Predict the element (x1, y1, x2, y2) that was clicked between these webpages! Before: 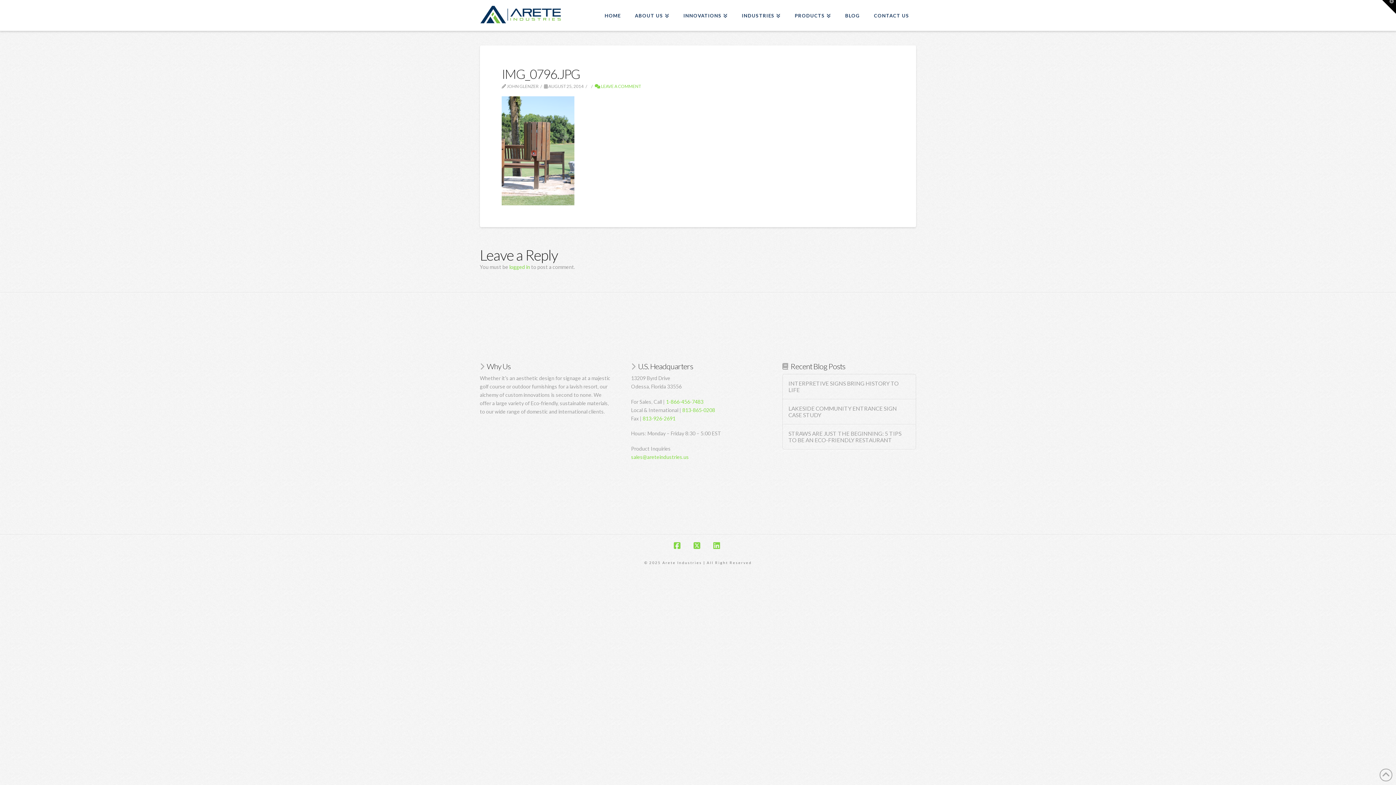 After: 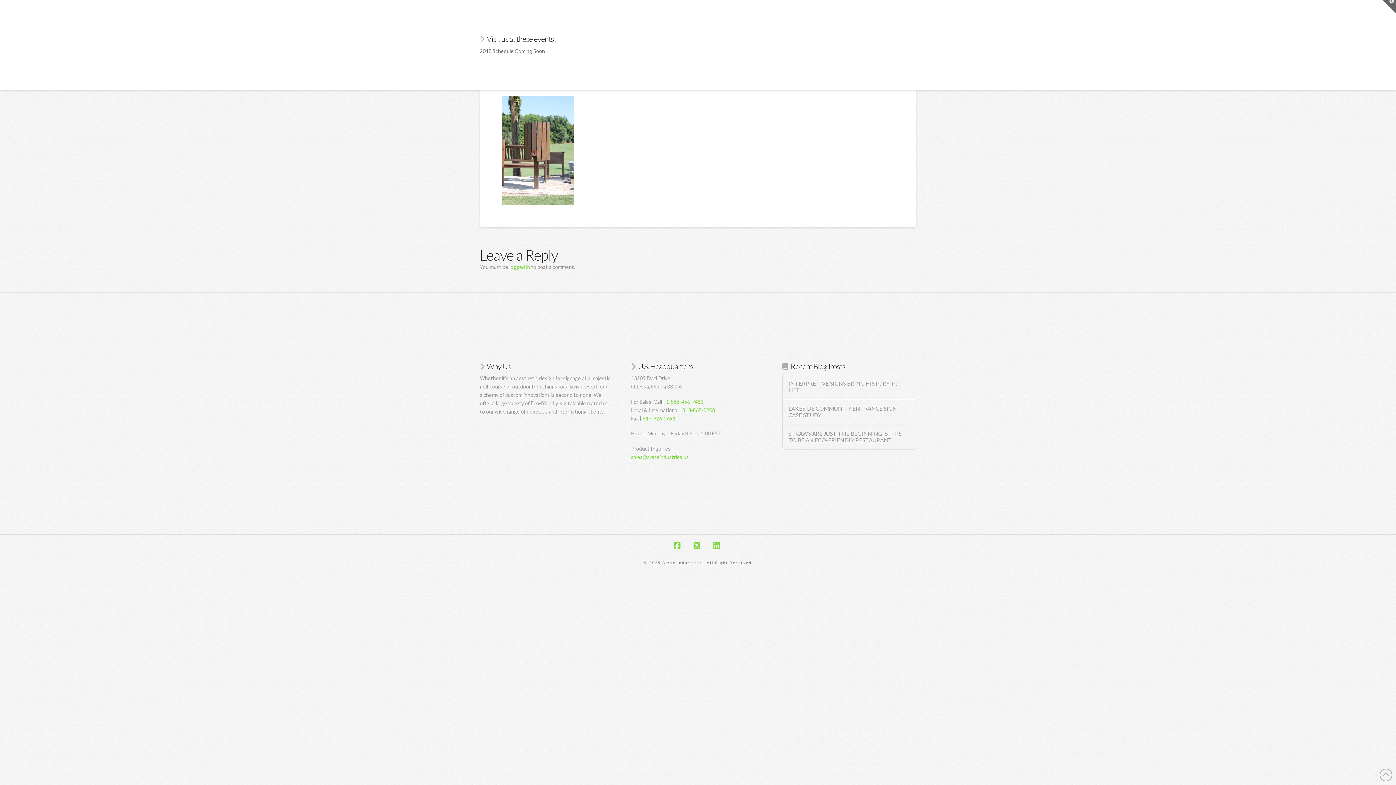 Action: bbox: (1382, 0, 1396, 13) label: Toggle the Widgetbar